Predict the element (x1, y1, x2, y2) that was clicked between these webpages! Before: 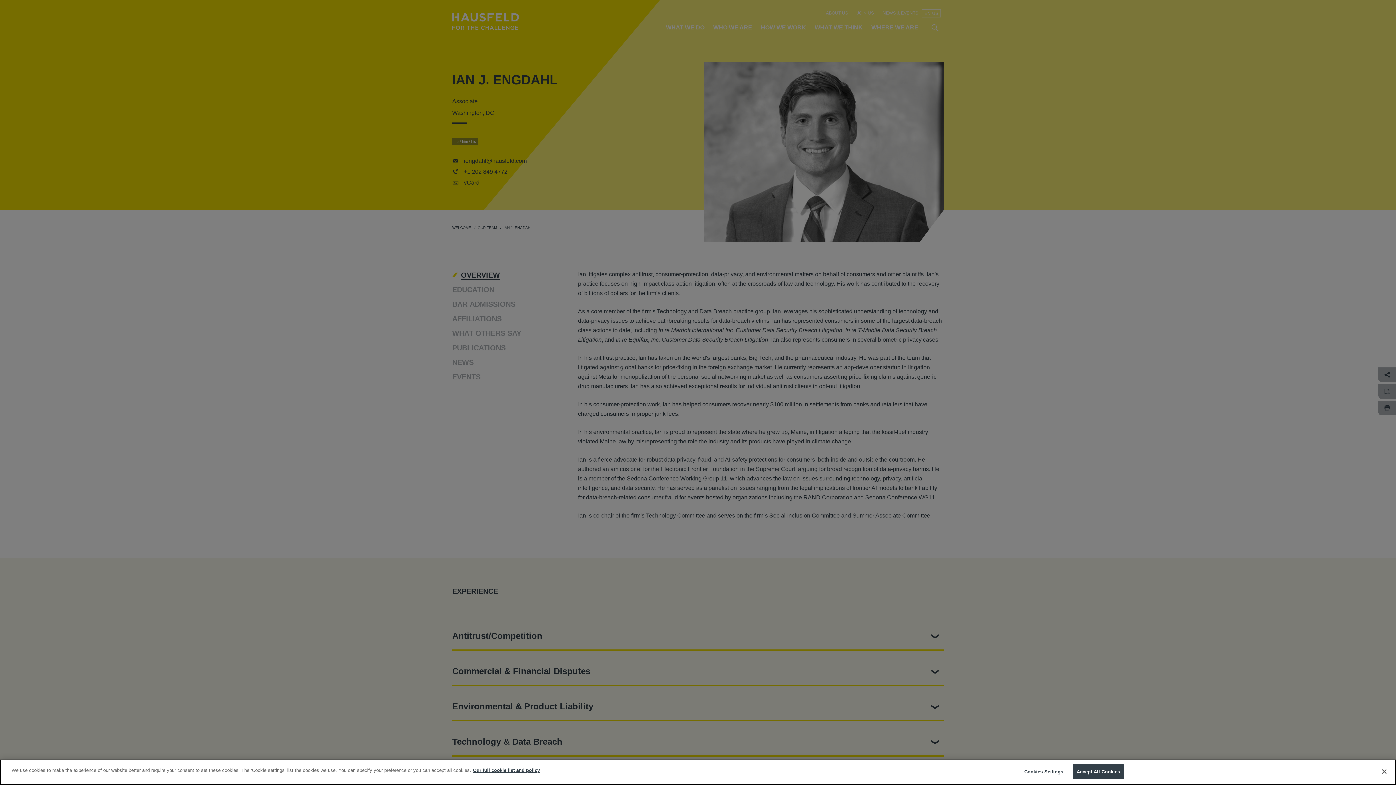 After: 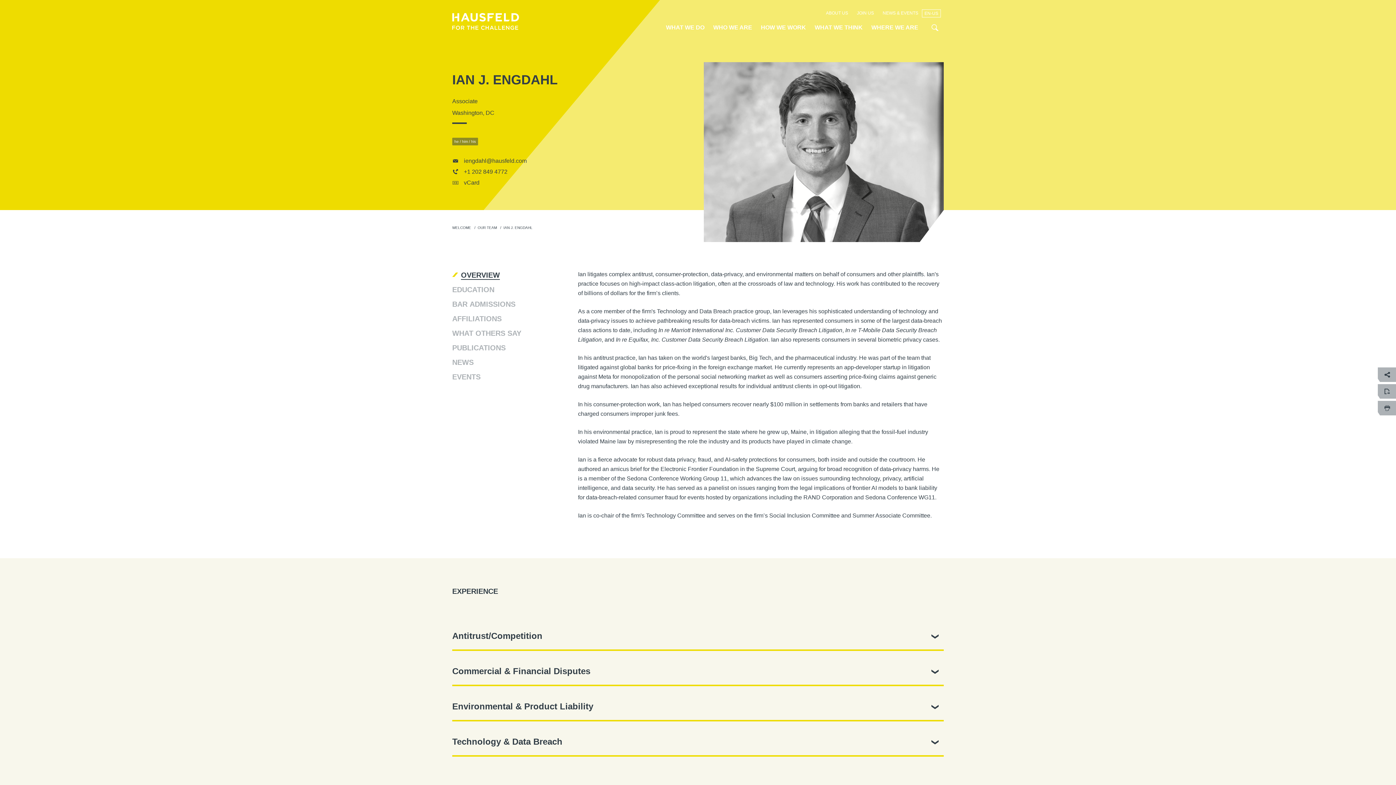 Action: label: Close bbox: (1376, 764, 1392, 780)